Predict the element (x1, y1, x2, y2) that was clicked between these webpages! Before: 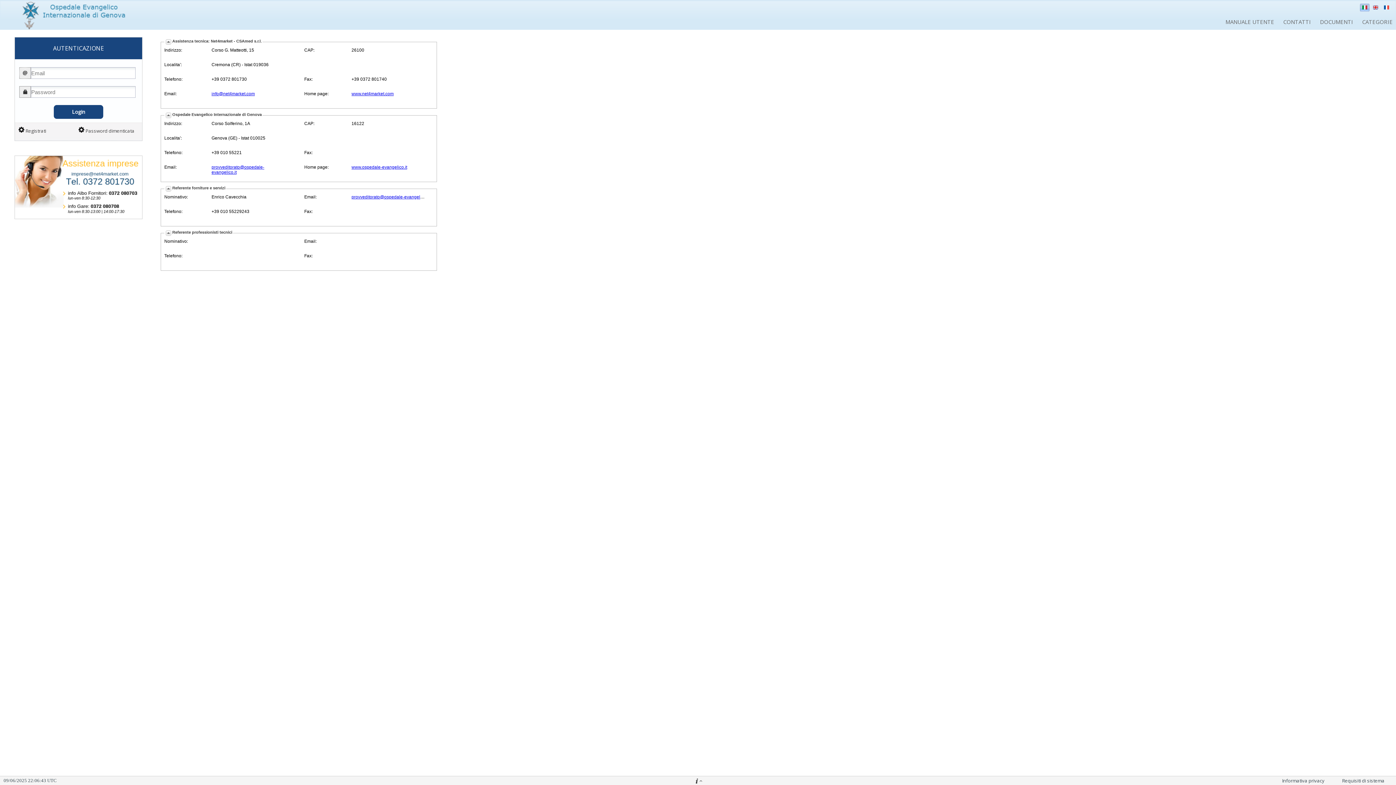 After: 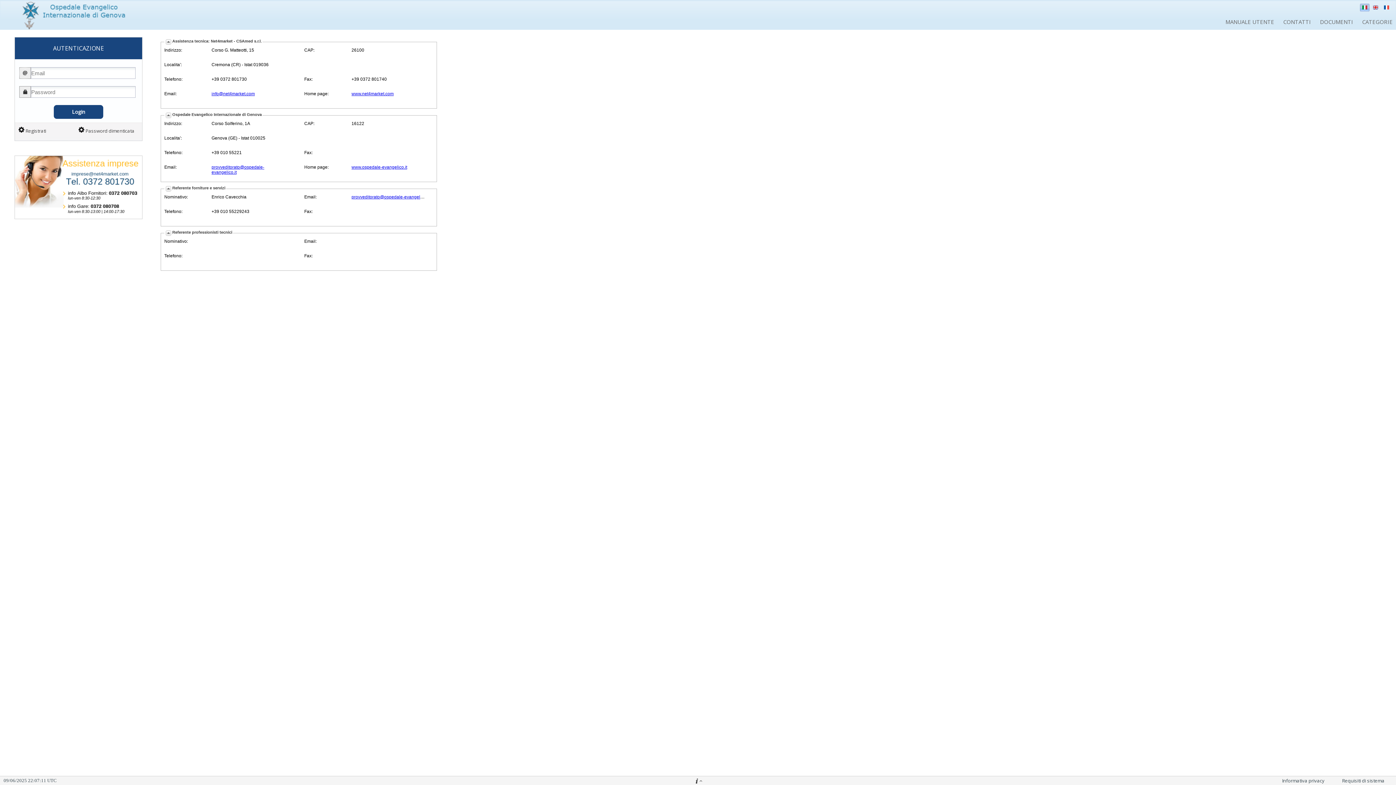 Action: label: info@net4market.com bbox: (211, 91, 254, 96)